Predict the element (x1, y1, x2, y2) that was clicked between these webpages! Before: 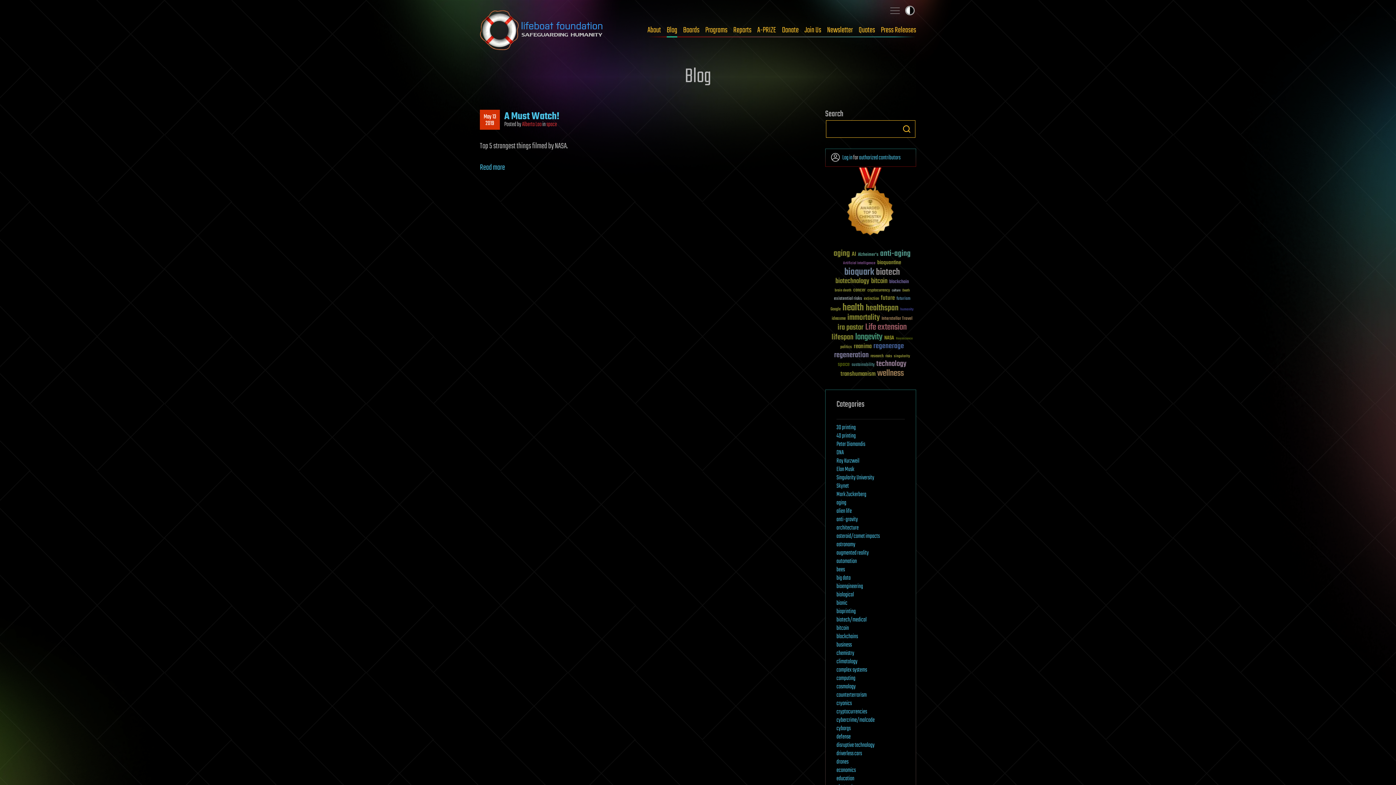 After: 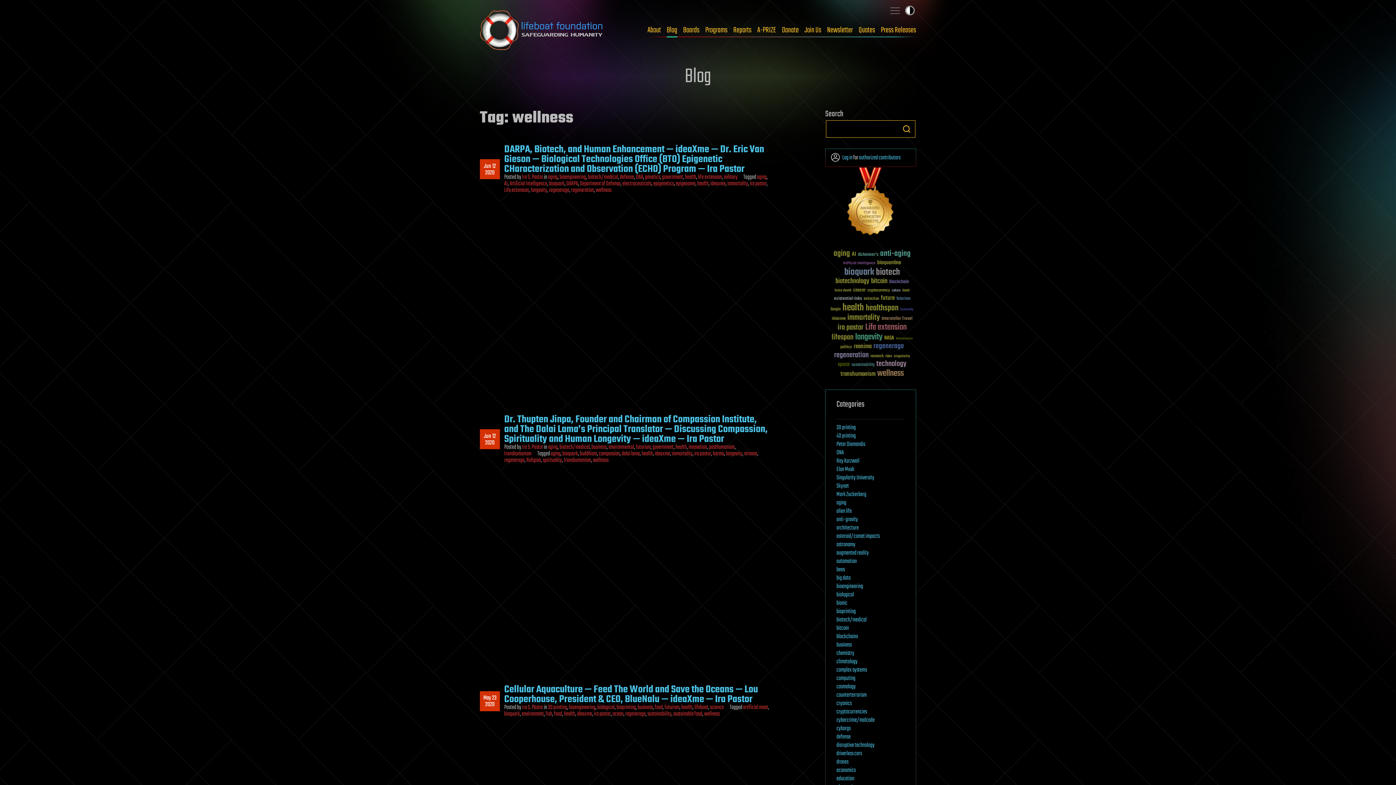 Action: bbox: (877, 369, 904, 378) label: wellness (141 items)